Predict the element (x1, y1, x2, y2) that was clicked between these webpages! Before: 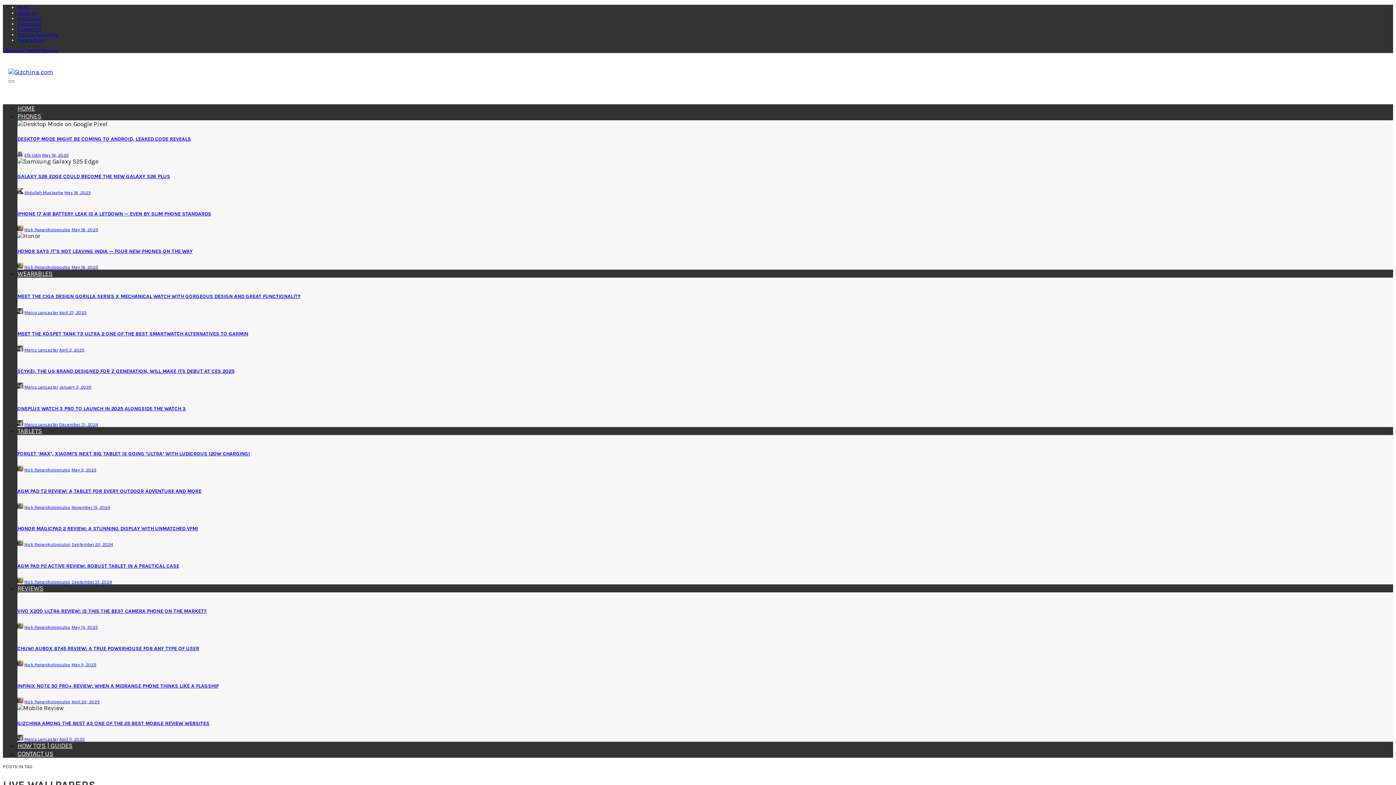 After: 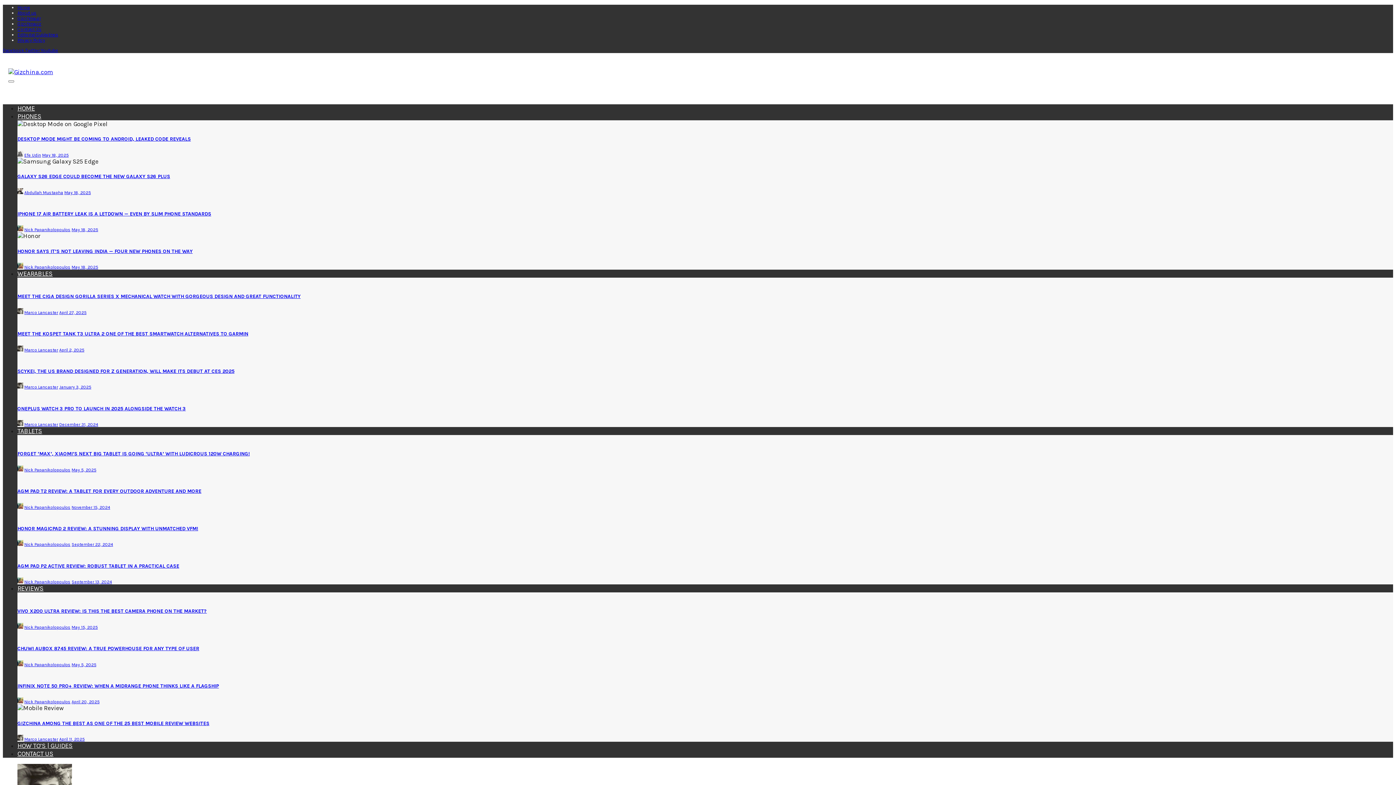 Action: bbox: (24, 310, 58, 315) label: Marco Lancaster